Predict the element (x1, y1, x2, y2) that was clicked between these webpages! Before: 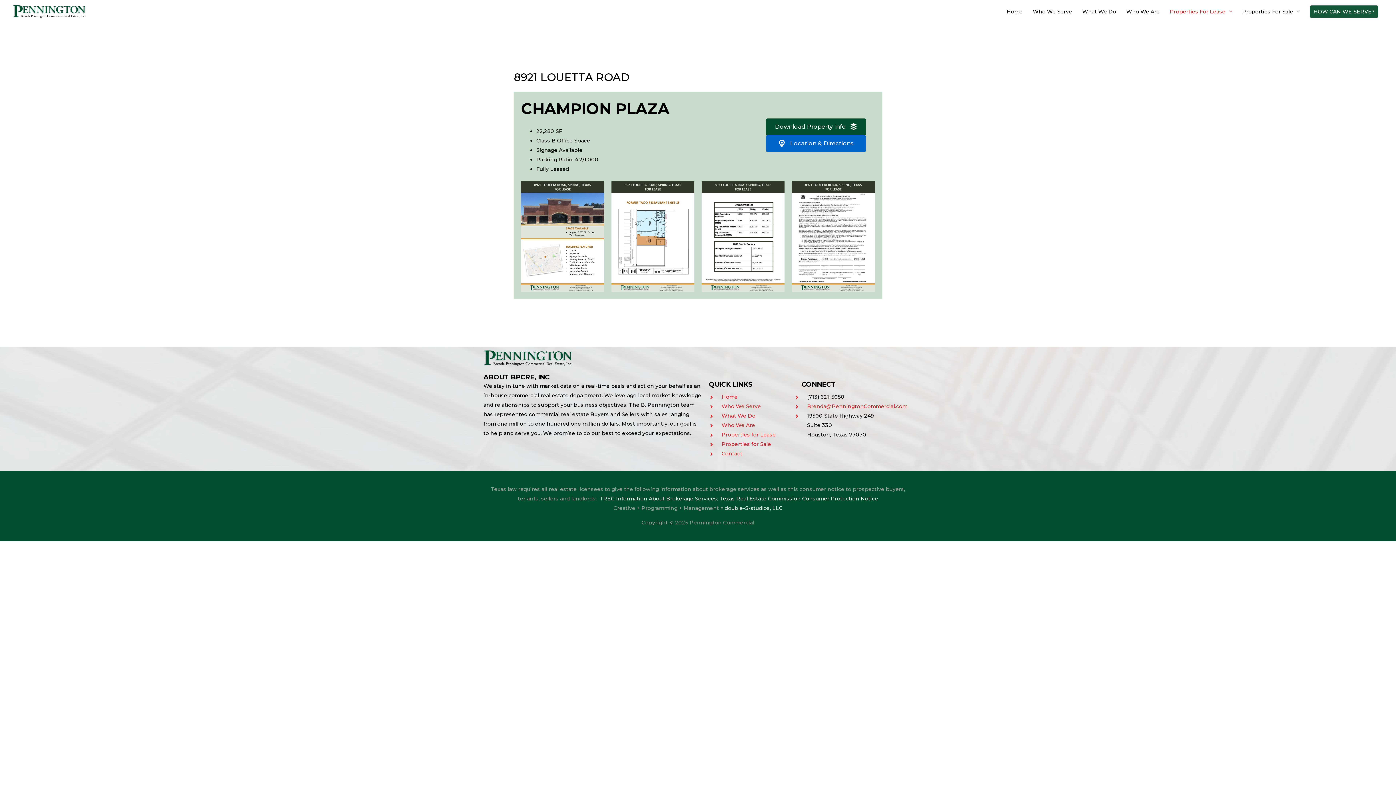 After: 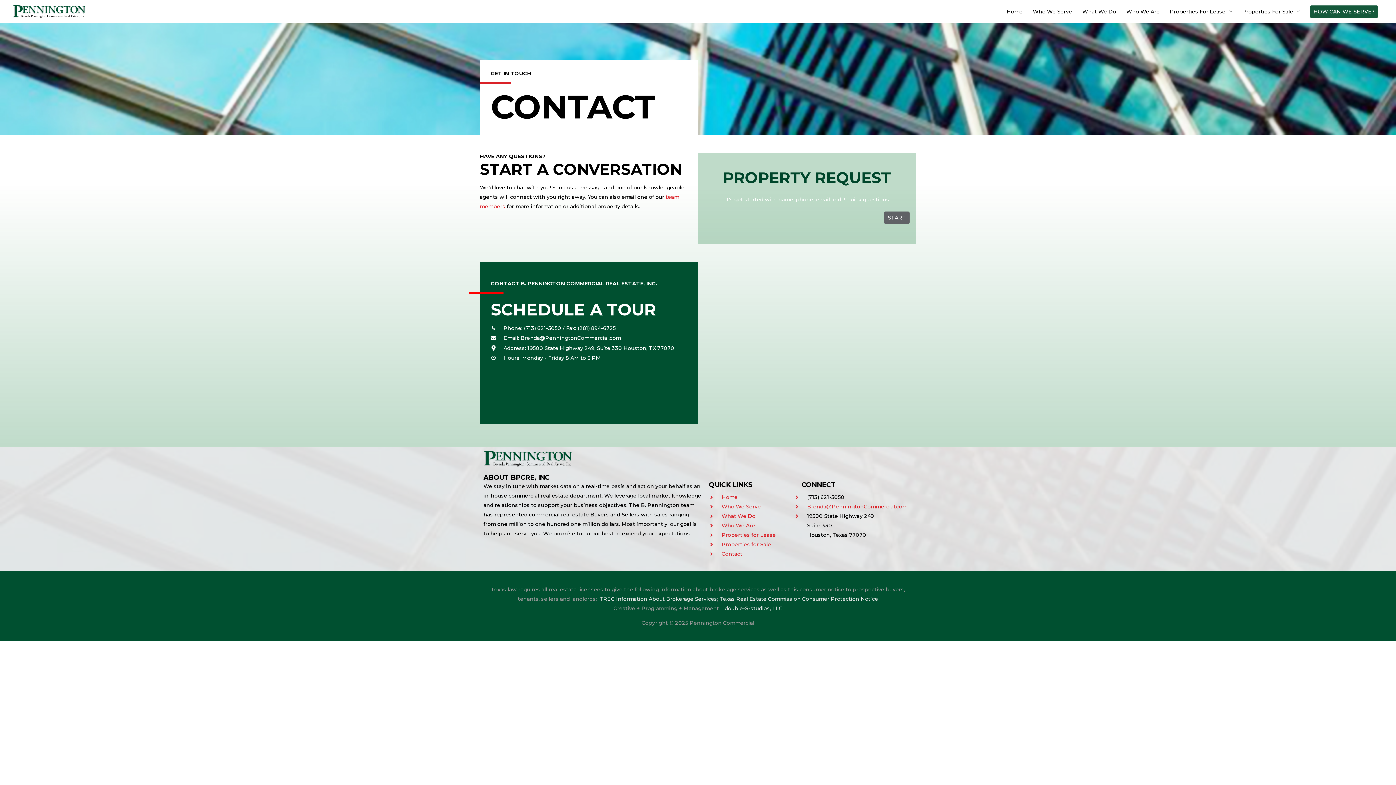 Action: bbox: (1310, 5, 1378, 17) label: How Can We Serve?